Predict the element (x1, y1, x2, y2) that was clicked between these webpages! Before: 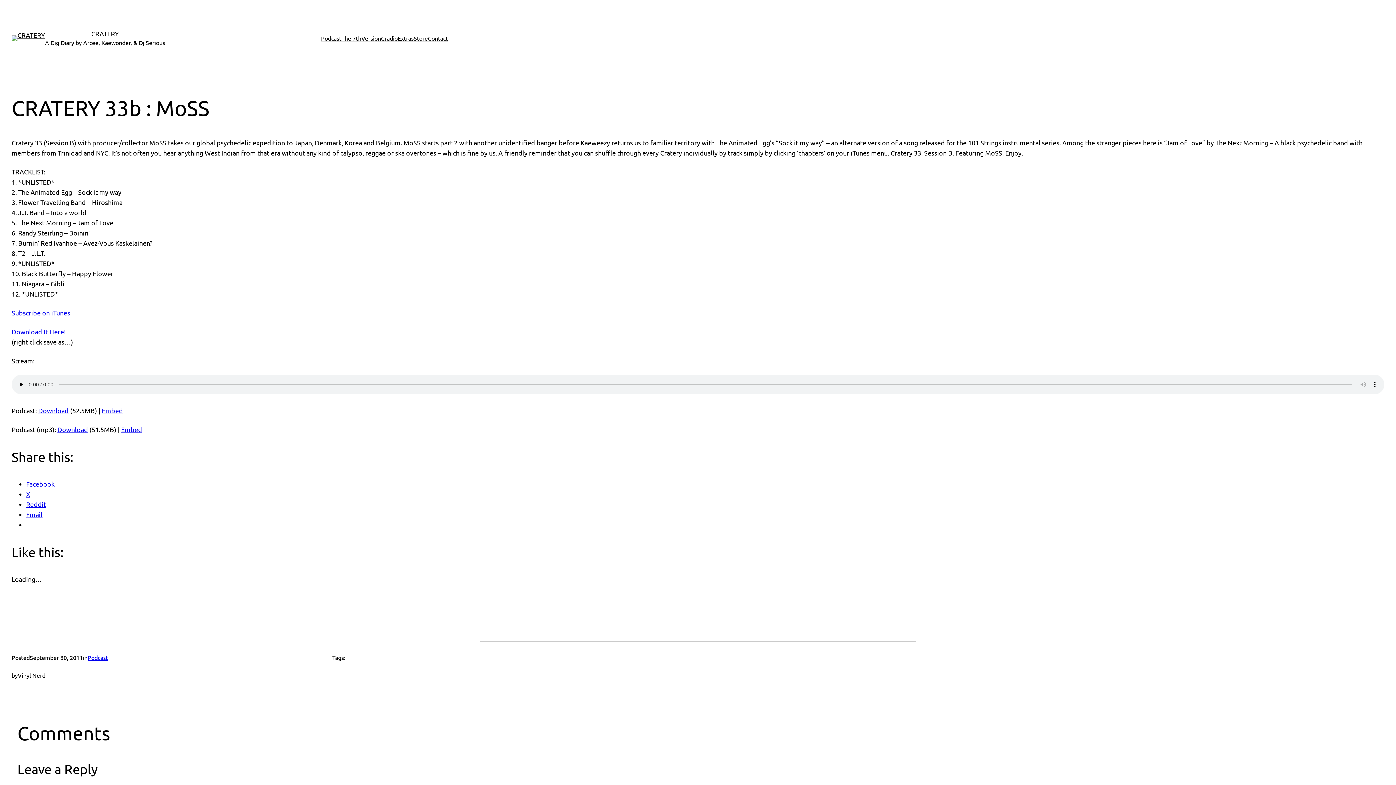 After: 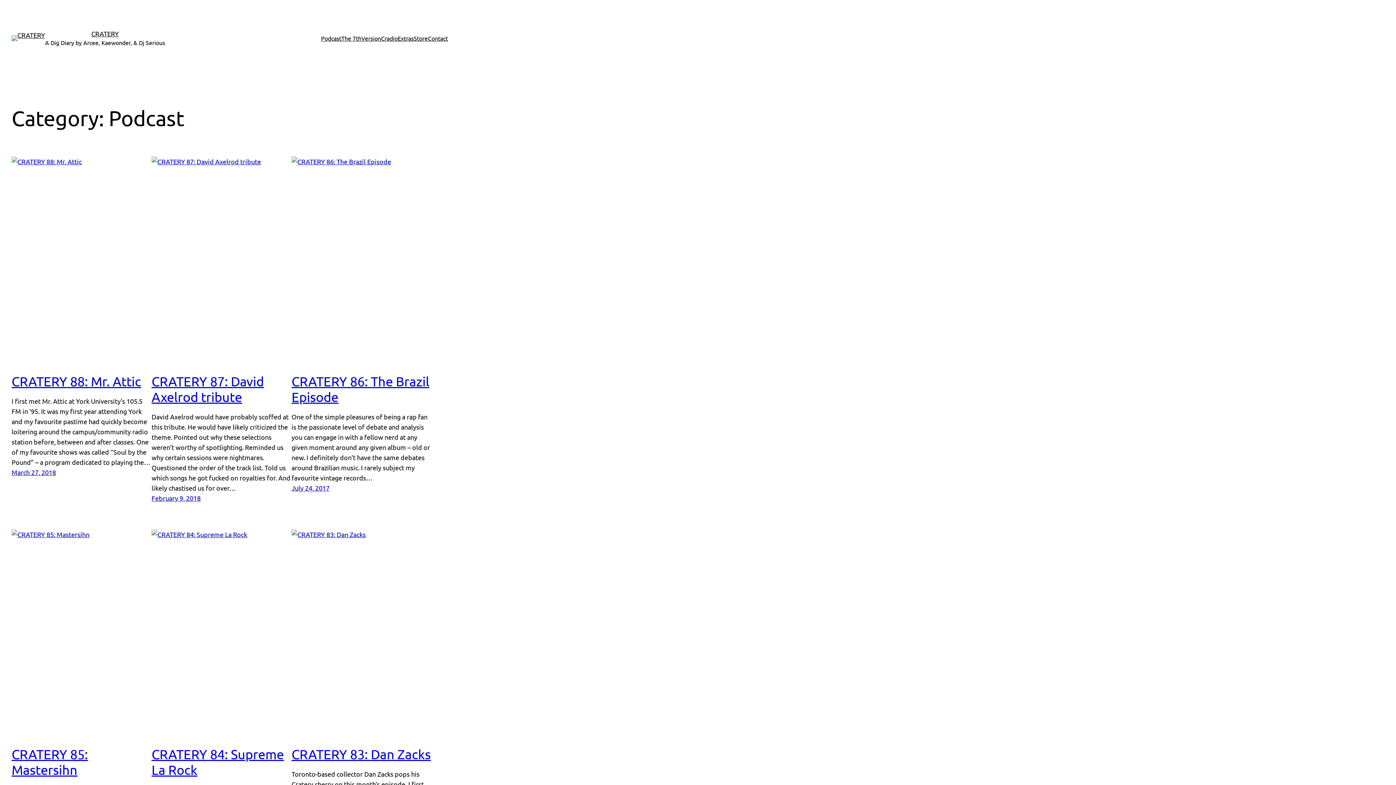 Action: label: Podcast bbox: (321, 33, 341, 42)